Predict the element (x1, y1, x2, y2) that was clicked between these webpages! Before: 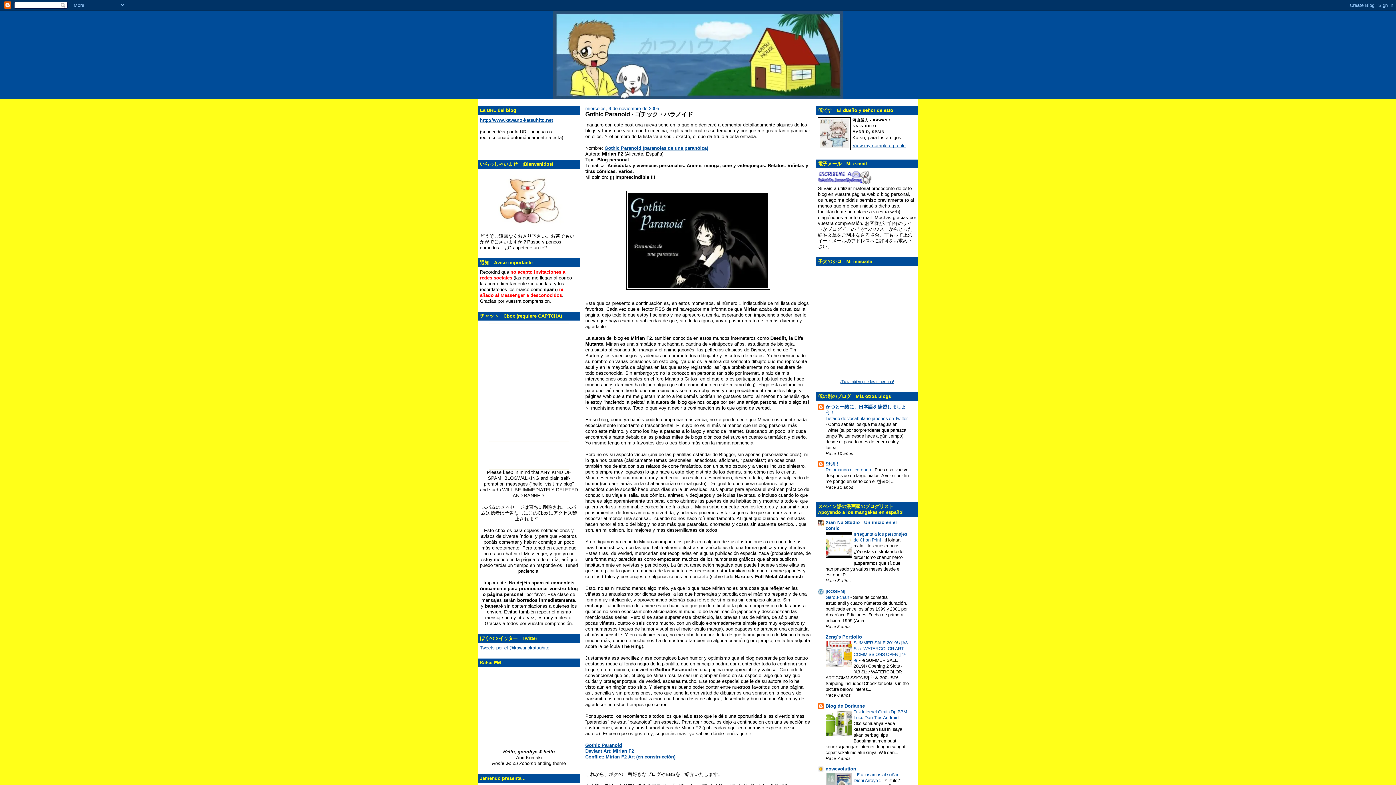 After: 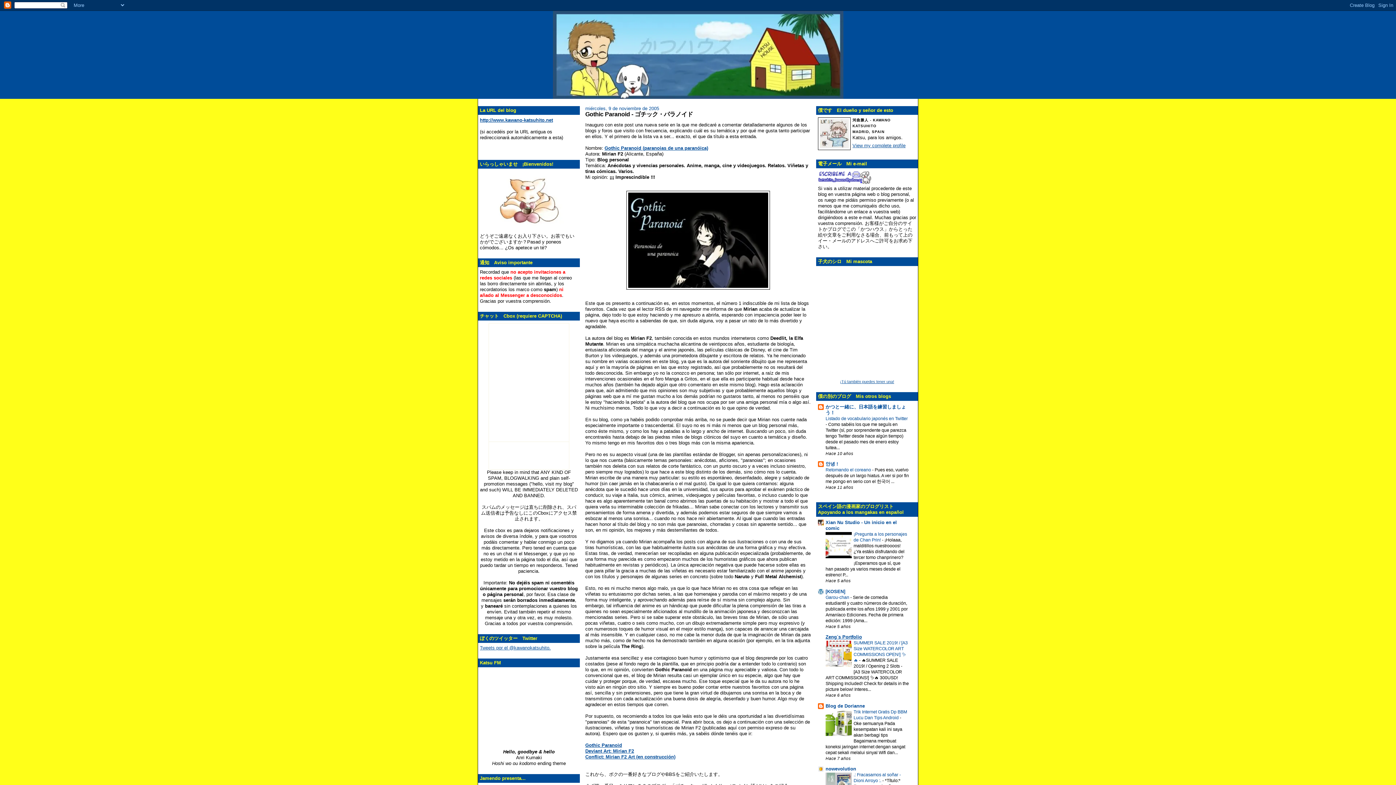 Action: label: Zeng´s Portfolio bbox: (825, 634, 862, 640)